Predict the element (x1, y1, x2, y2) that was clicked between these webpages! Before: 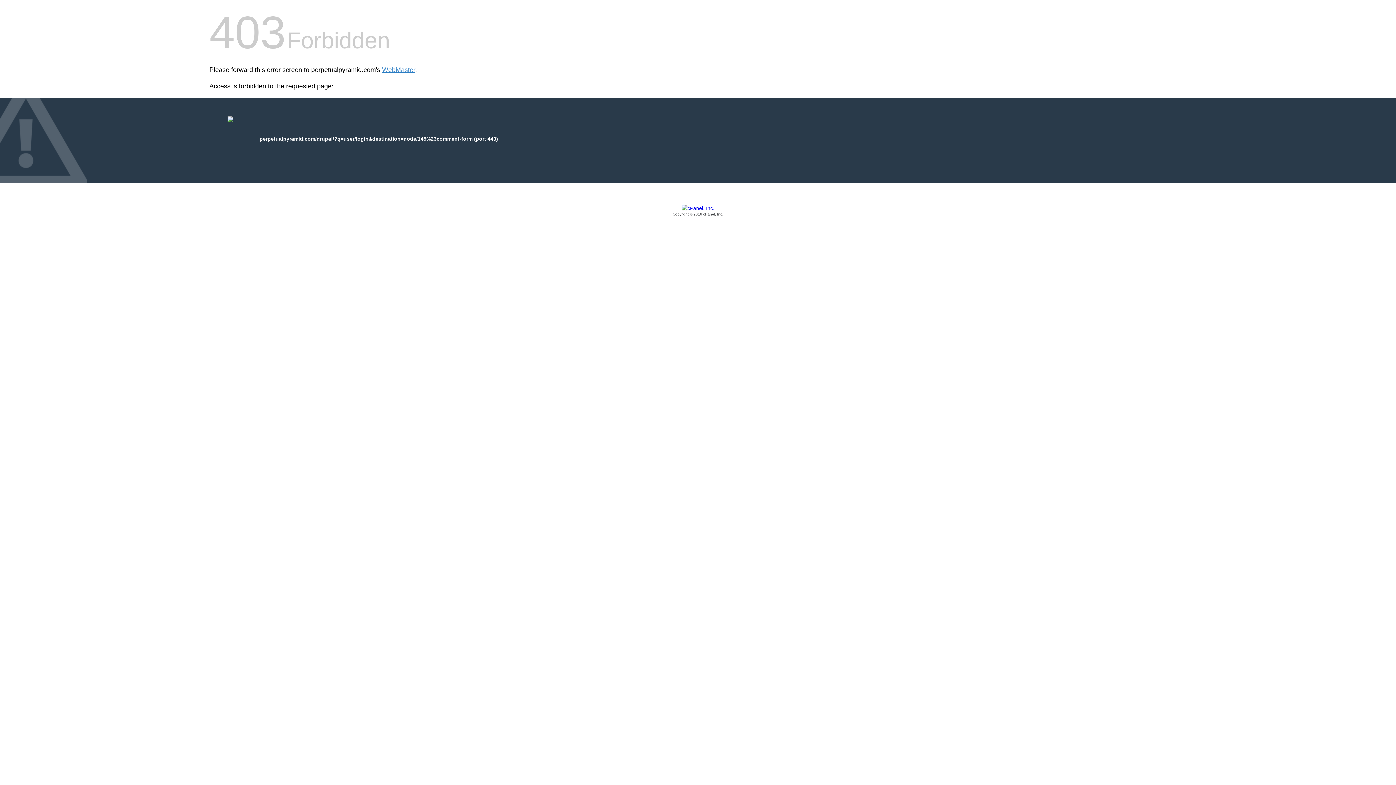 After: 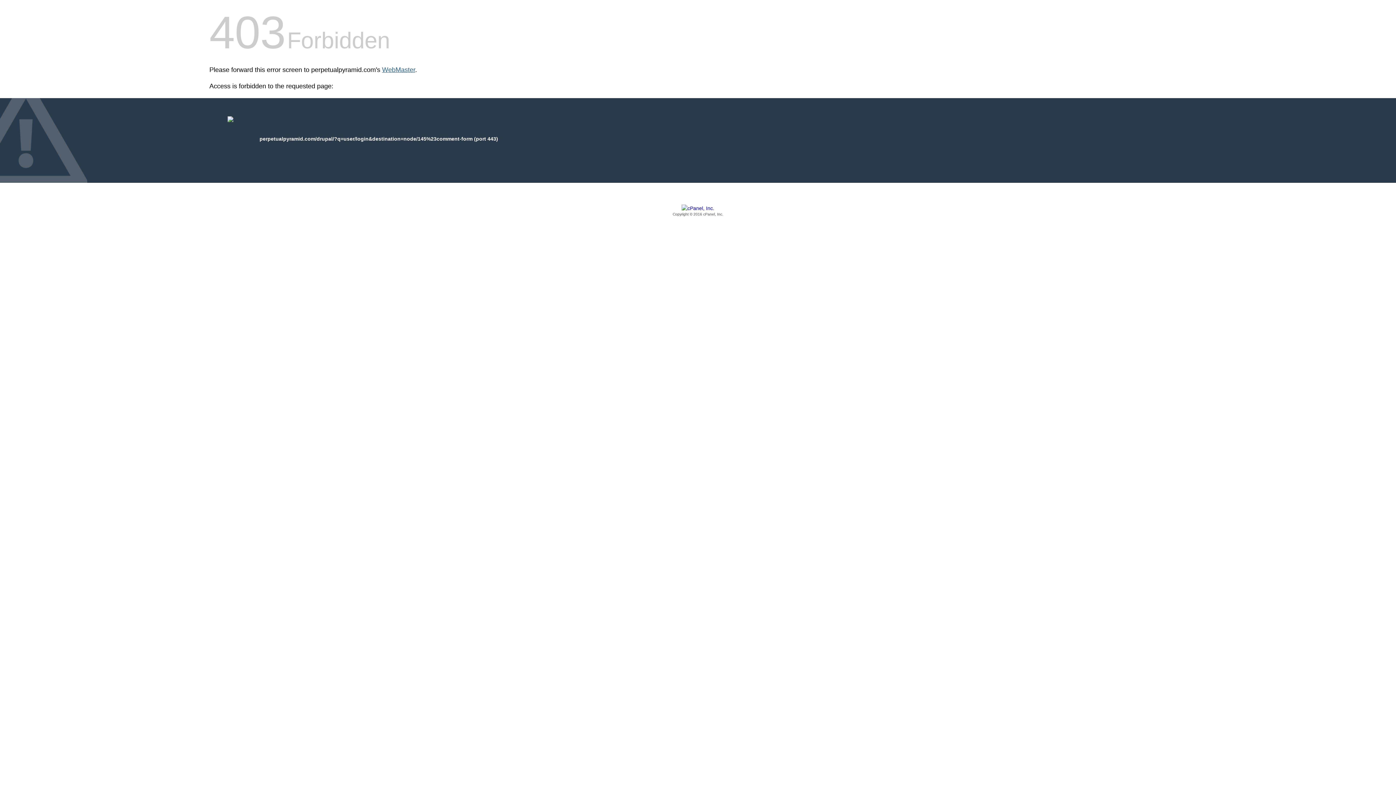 Action: label: WebMaster bbox: (382, 66, 415, 73)